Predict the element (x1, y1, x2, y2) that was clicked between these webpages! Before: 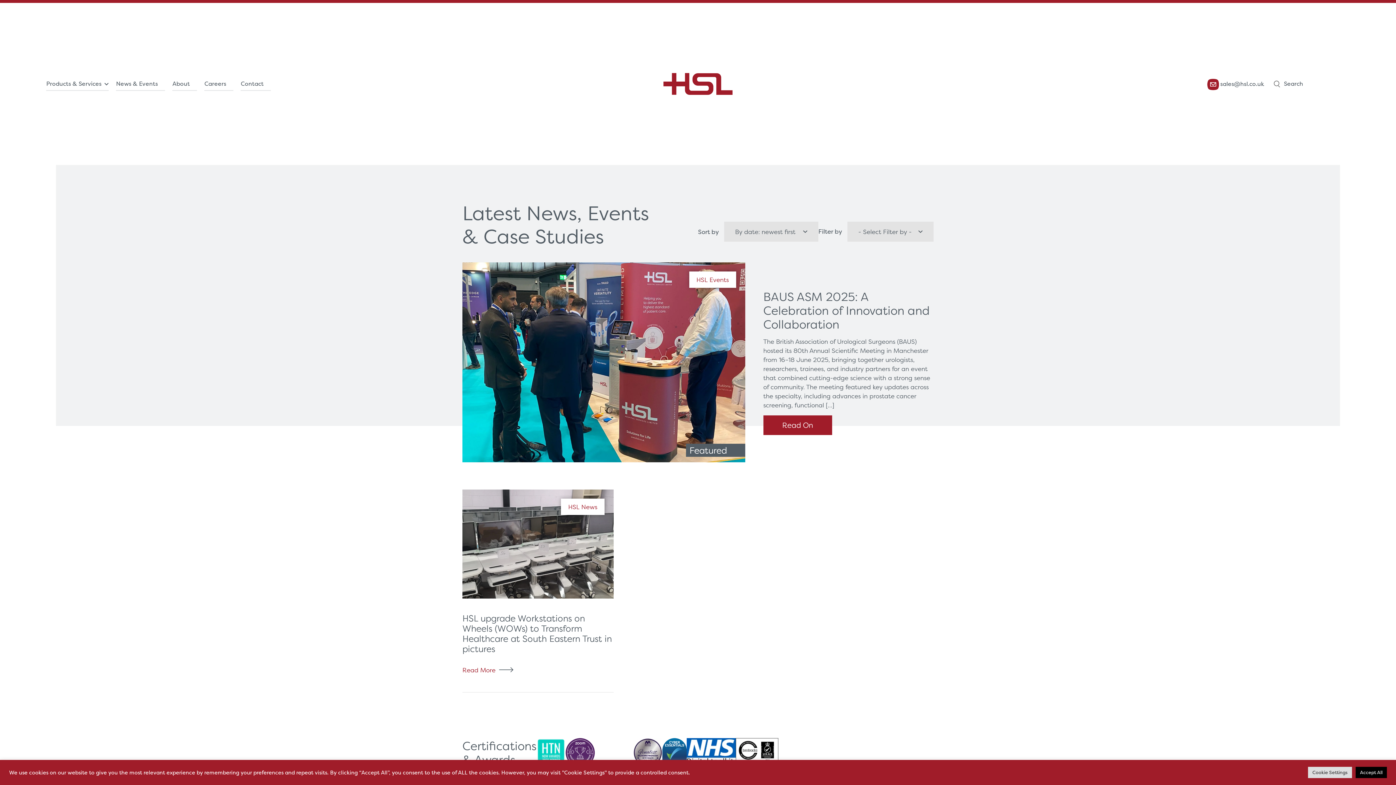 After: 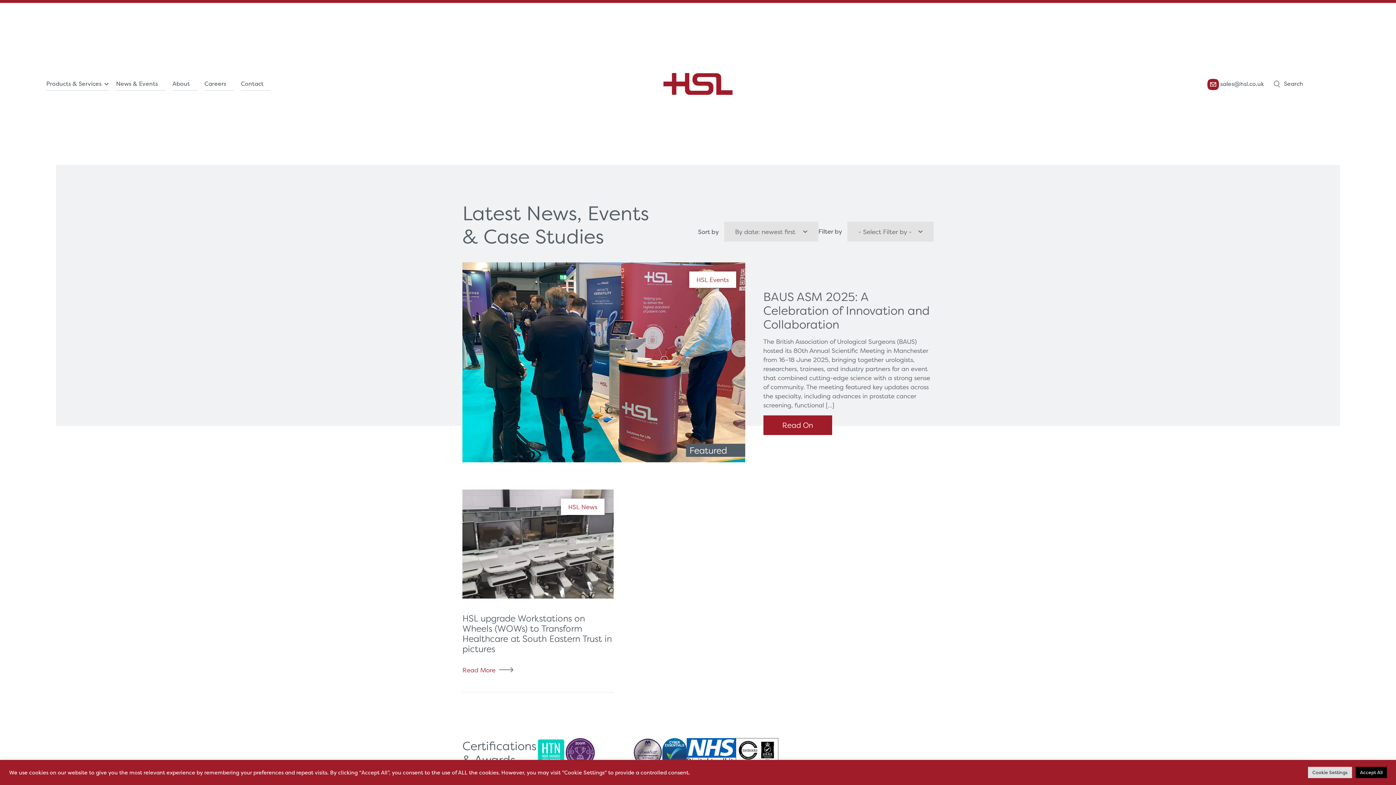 Action: label:  sales@hsl.co.uk bbox: (1207, 75, 1264, 91)